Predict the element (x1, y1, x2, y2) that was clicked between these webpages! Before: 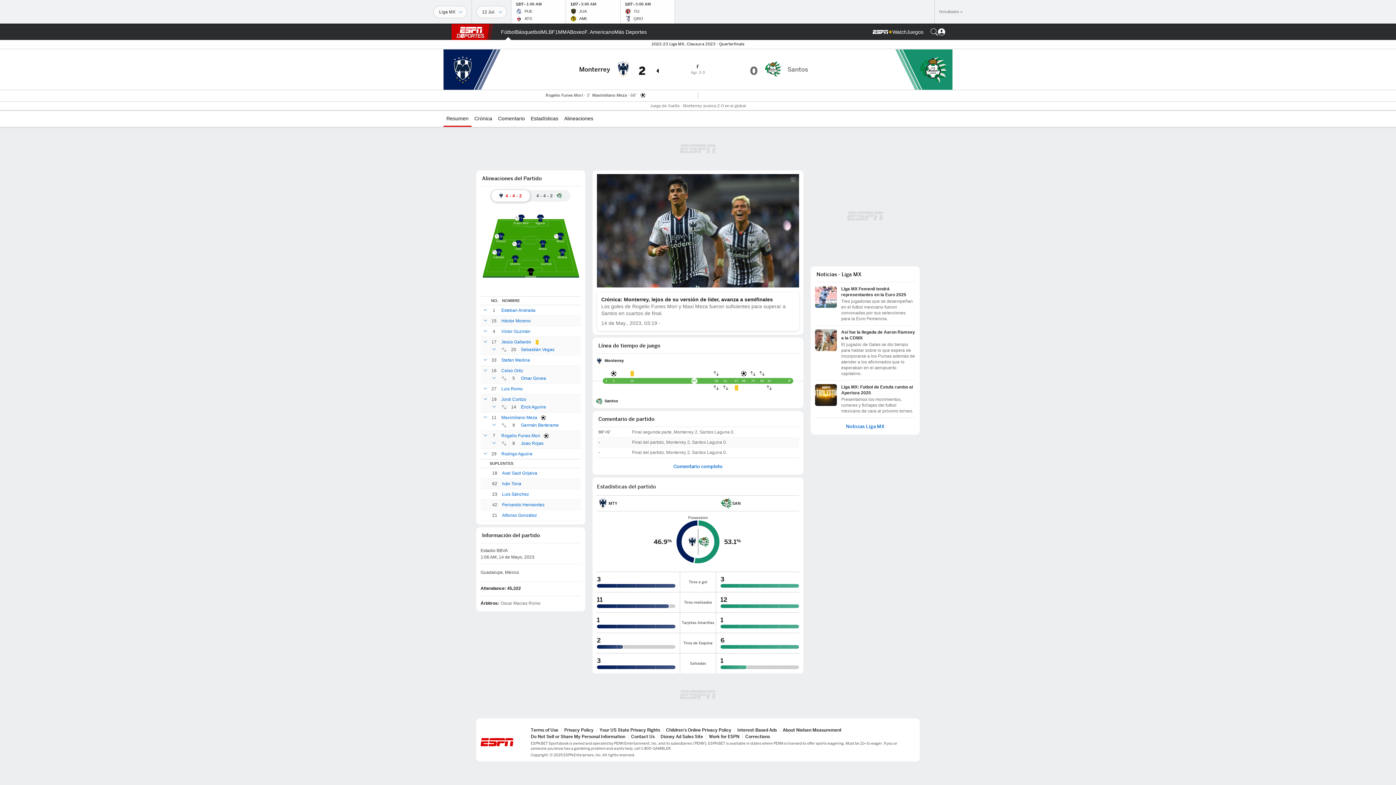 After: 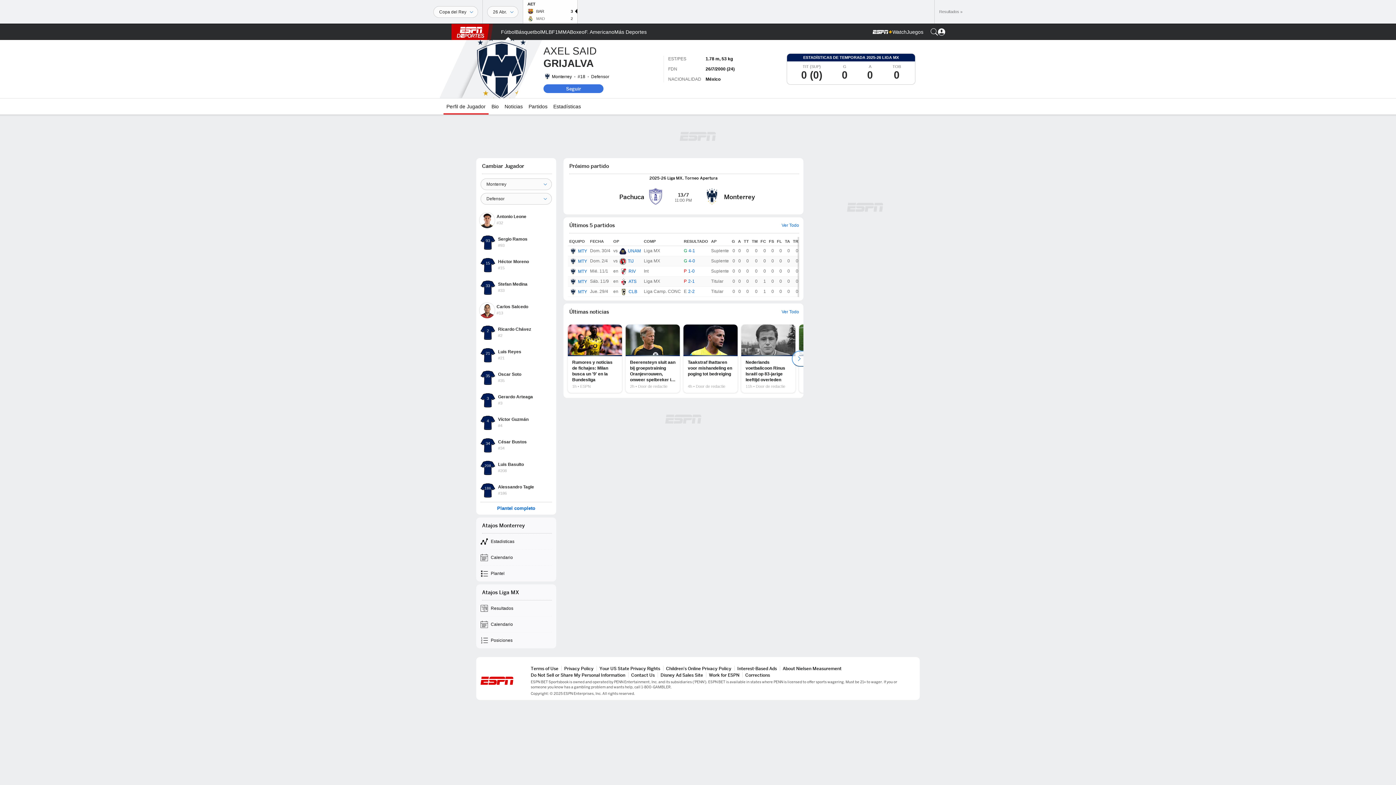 Action: label: Axel Said Grijalva bbox: (502, 470, 537, 476)